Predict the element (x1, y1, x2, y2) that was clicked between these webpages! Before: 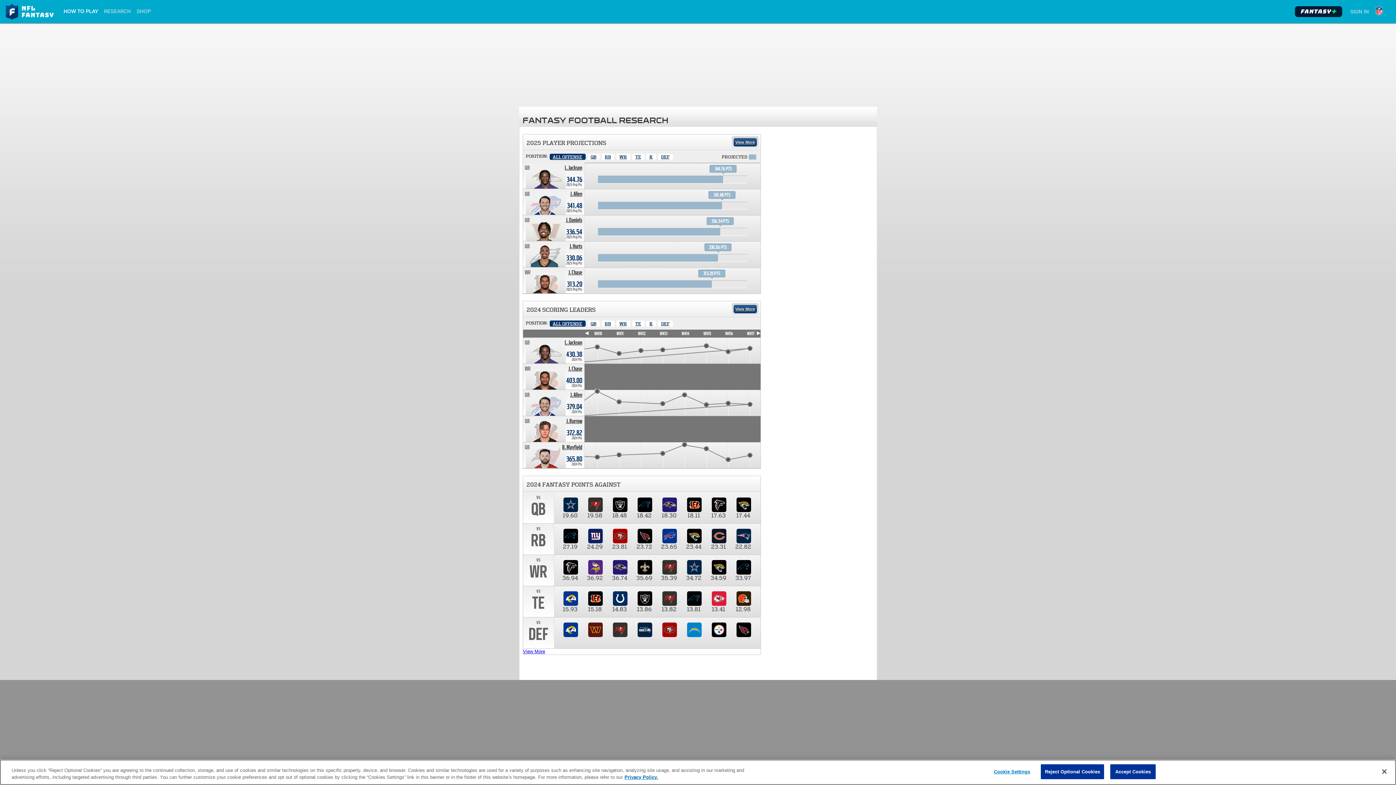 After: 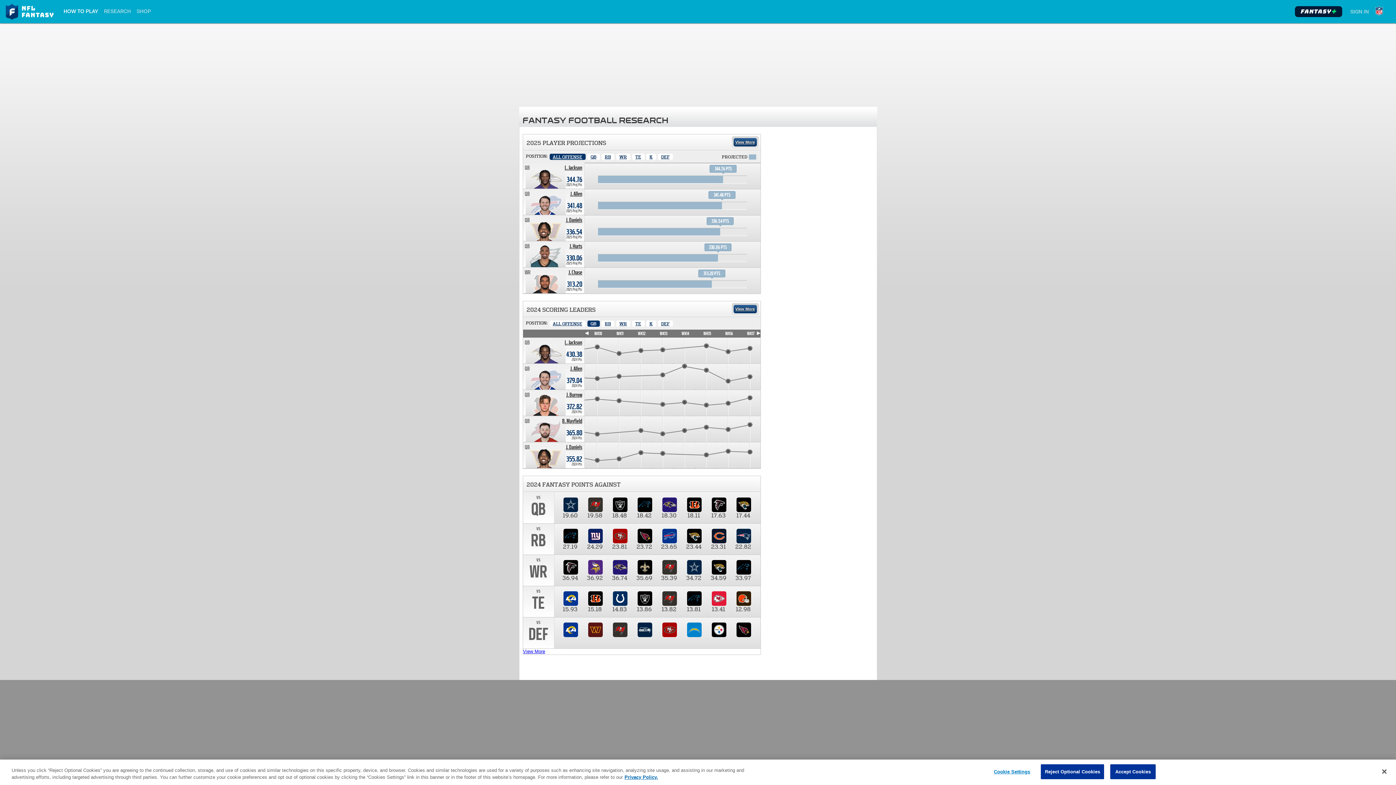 Action: label: Quarter Back bbox: (587, 320, 599, 326)